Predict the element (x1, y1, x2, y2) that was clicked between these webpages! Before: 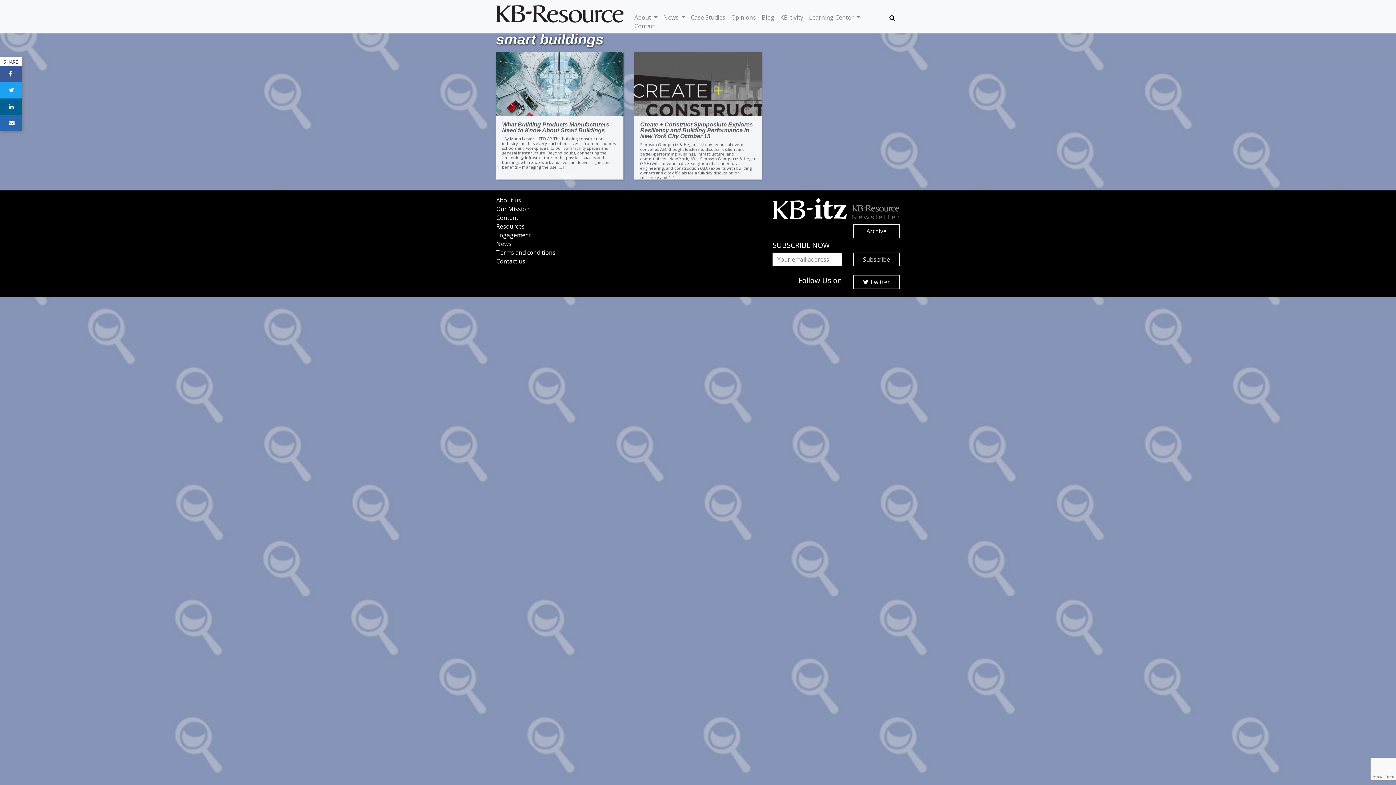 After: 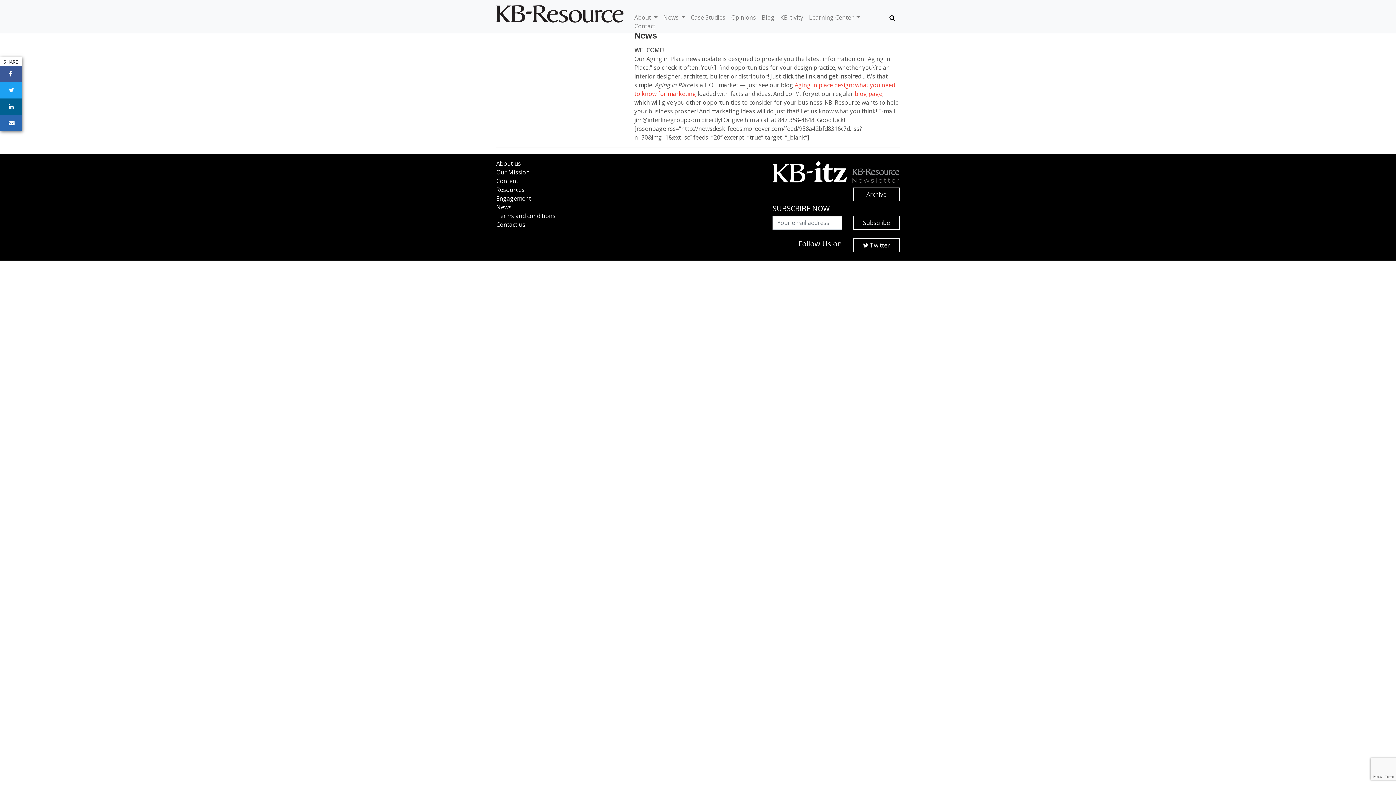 Action: bbox: (496, 240, 511, 248) label: News